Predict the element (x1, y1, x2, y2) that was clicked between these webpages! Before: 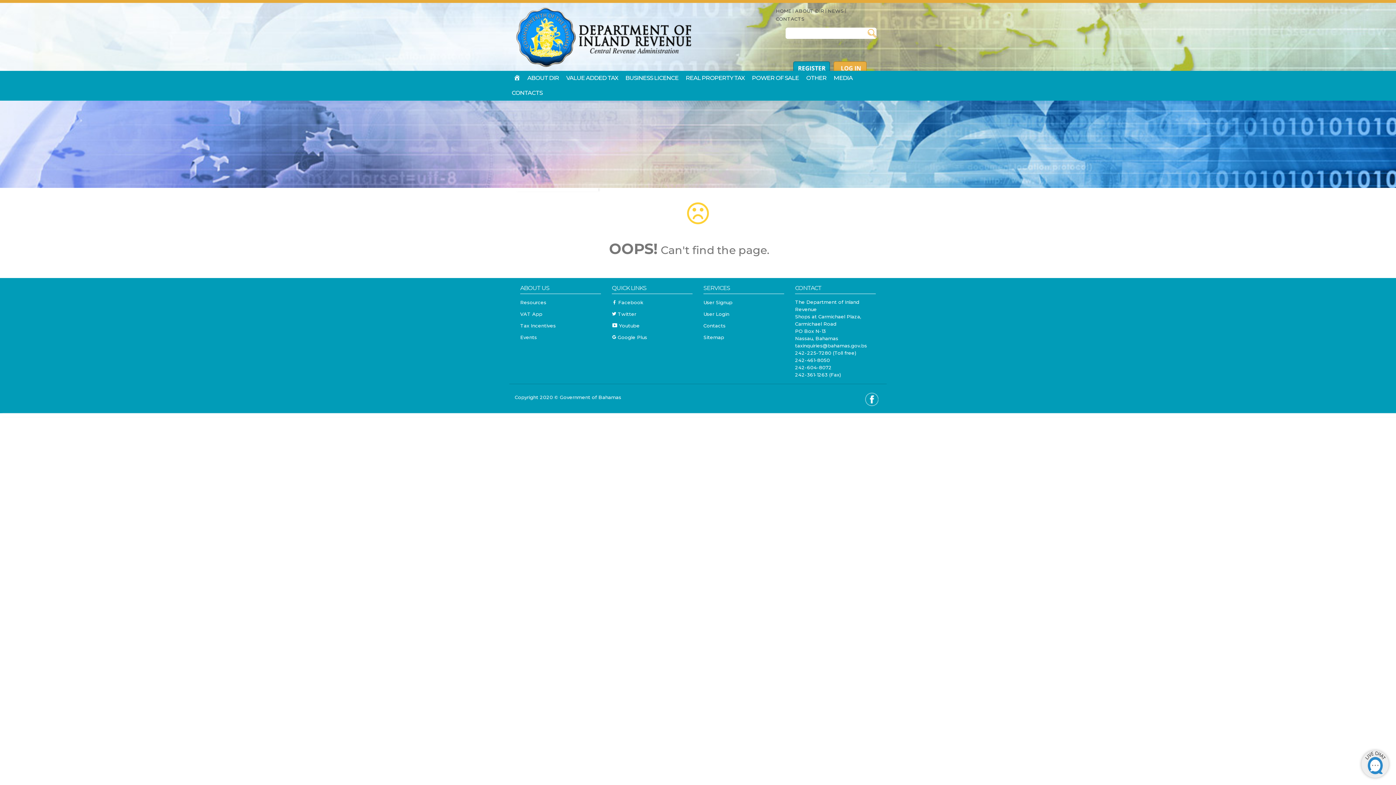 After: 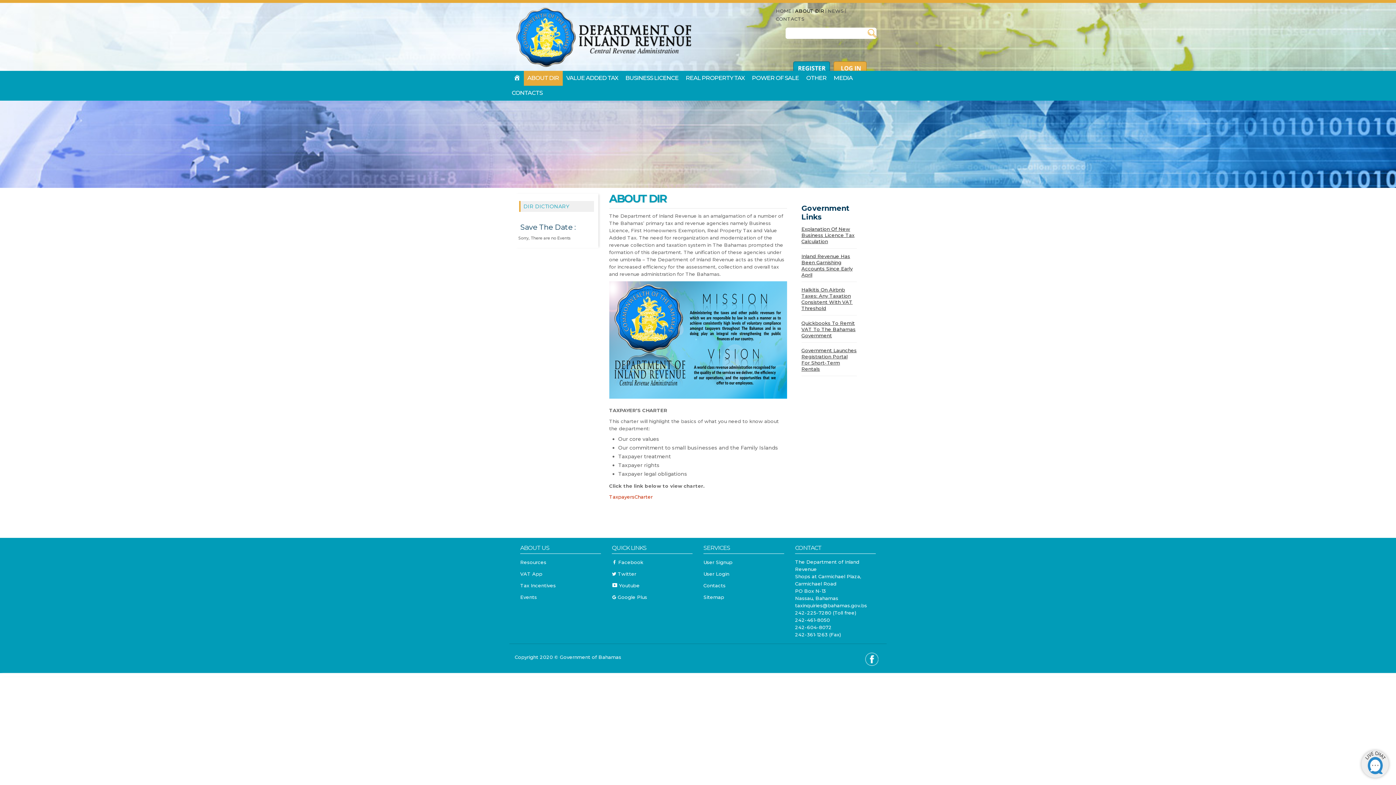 Action: label: ABOUT DIR bbox: (793, 7, 826, 14)